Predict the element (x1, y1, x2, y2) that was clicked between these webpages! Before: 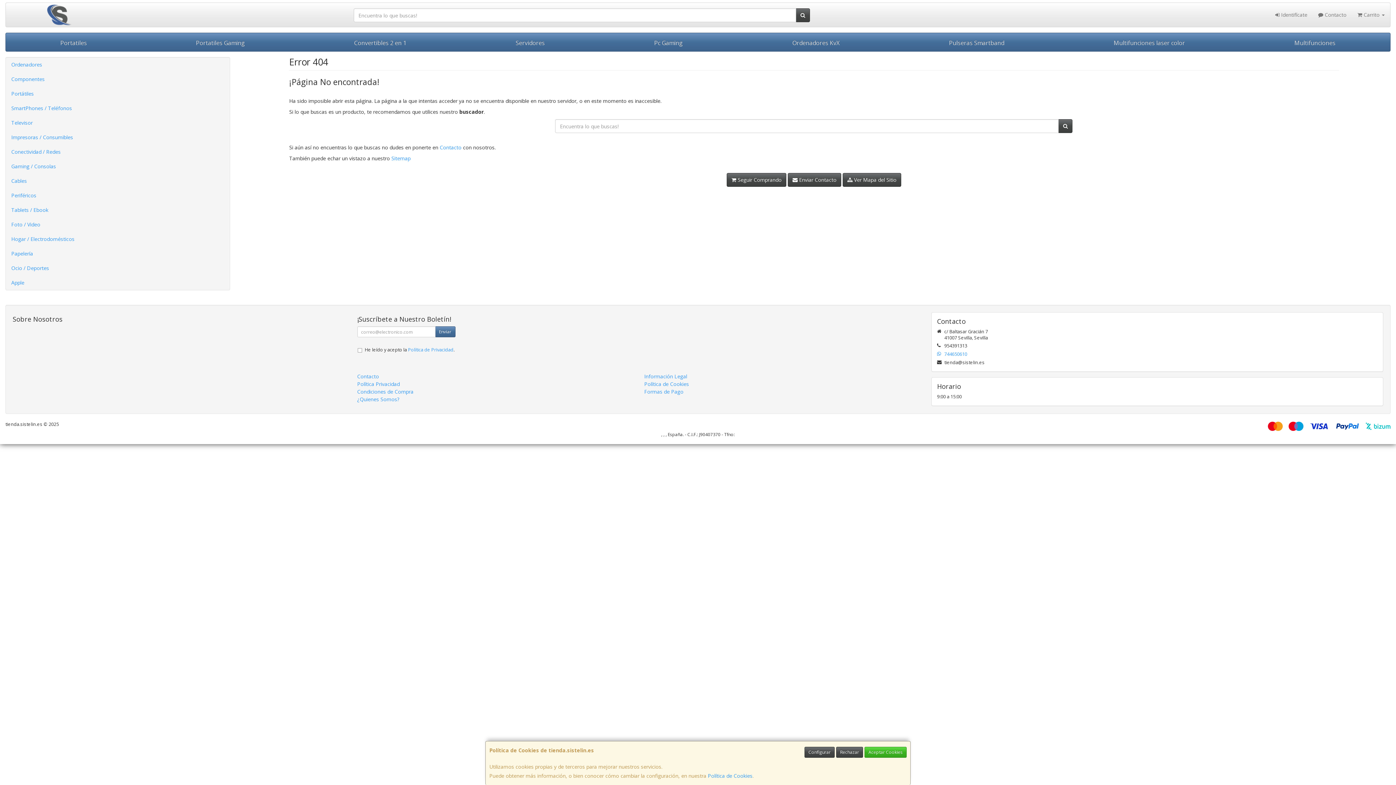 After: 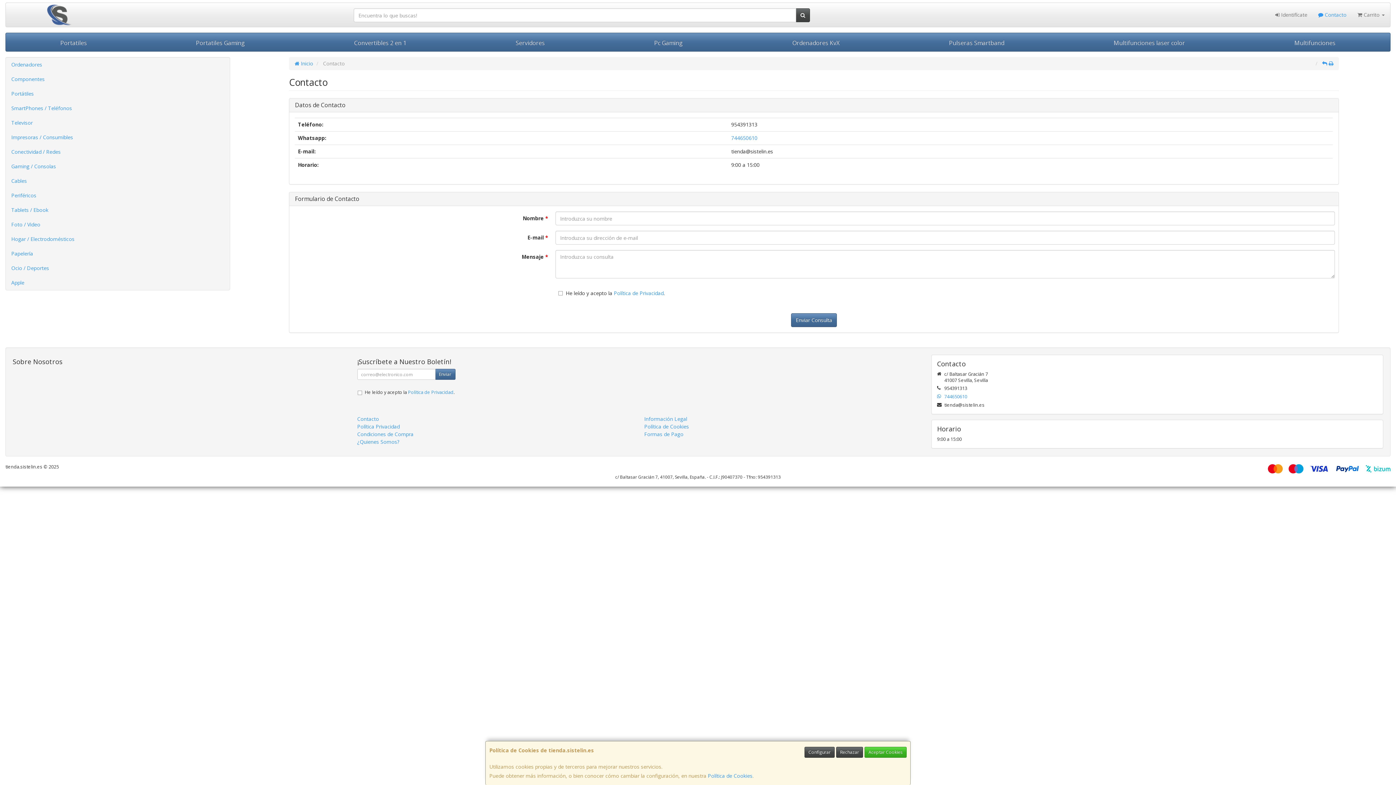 Action: bbox: (937, 318, 1377, 325) label: Contacto